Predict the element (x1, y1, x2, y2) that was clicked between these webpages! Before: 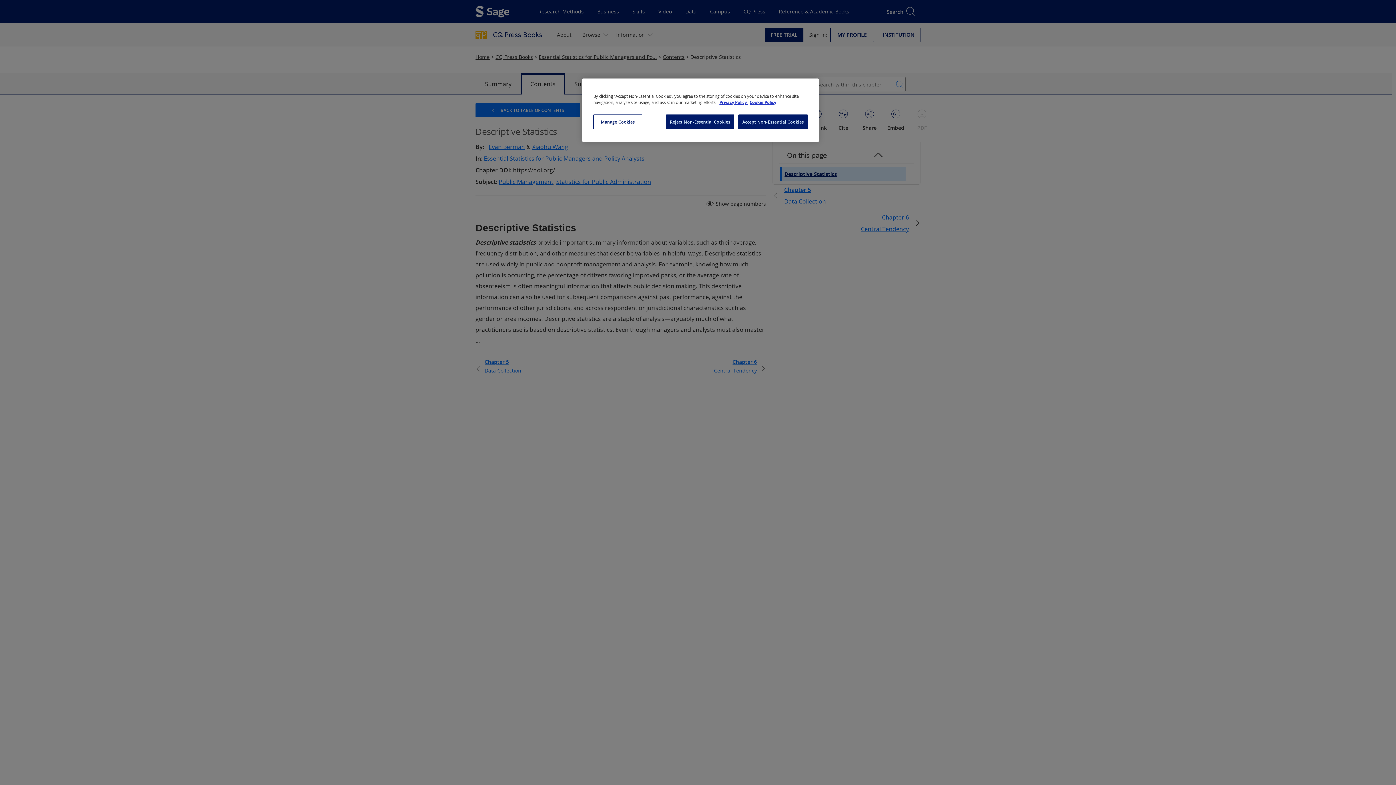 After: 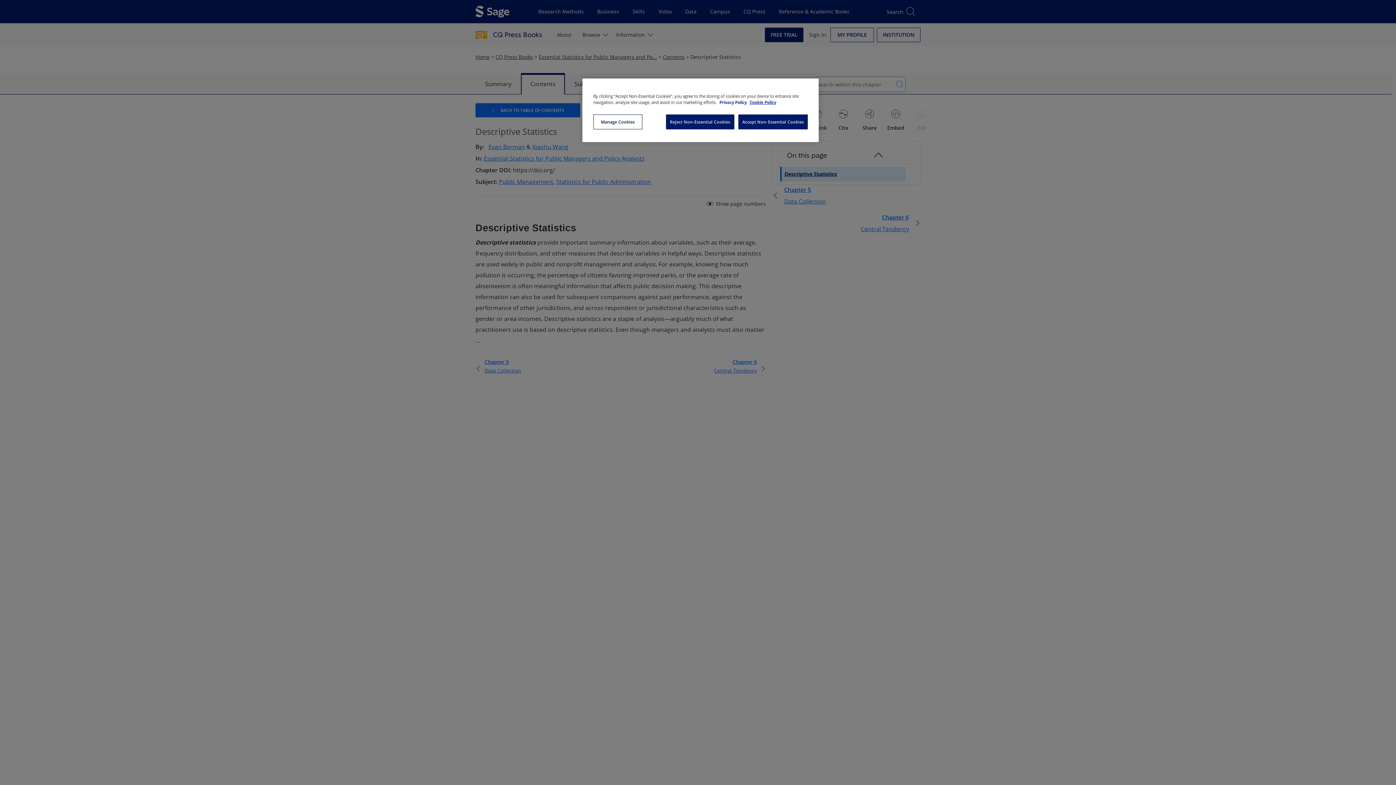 Action: bbox: (719, 99, 748, 105) label: More information about your privacy, opens in a new tab